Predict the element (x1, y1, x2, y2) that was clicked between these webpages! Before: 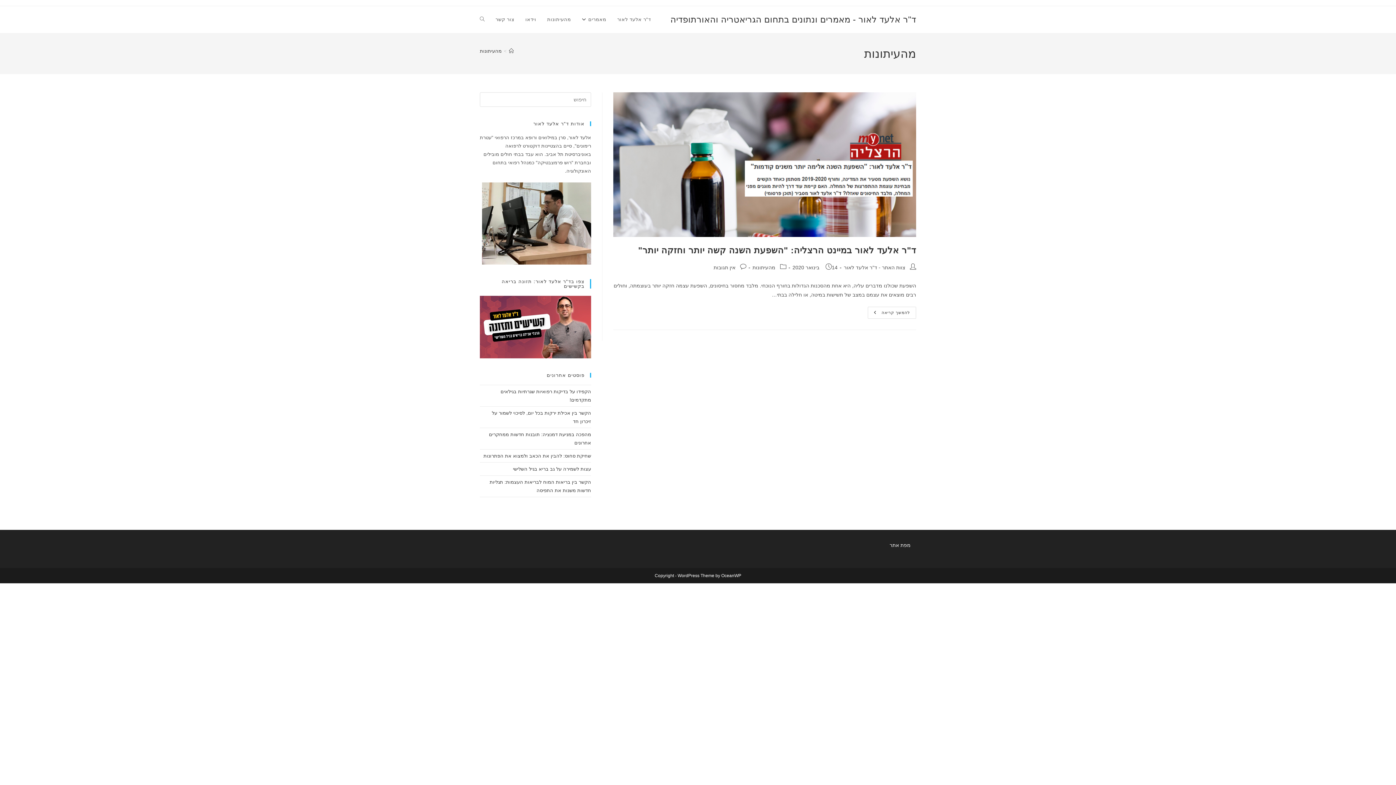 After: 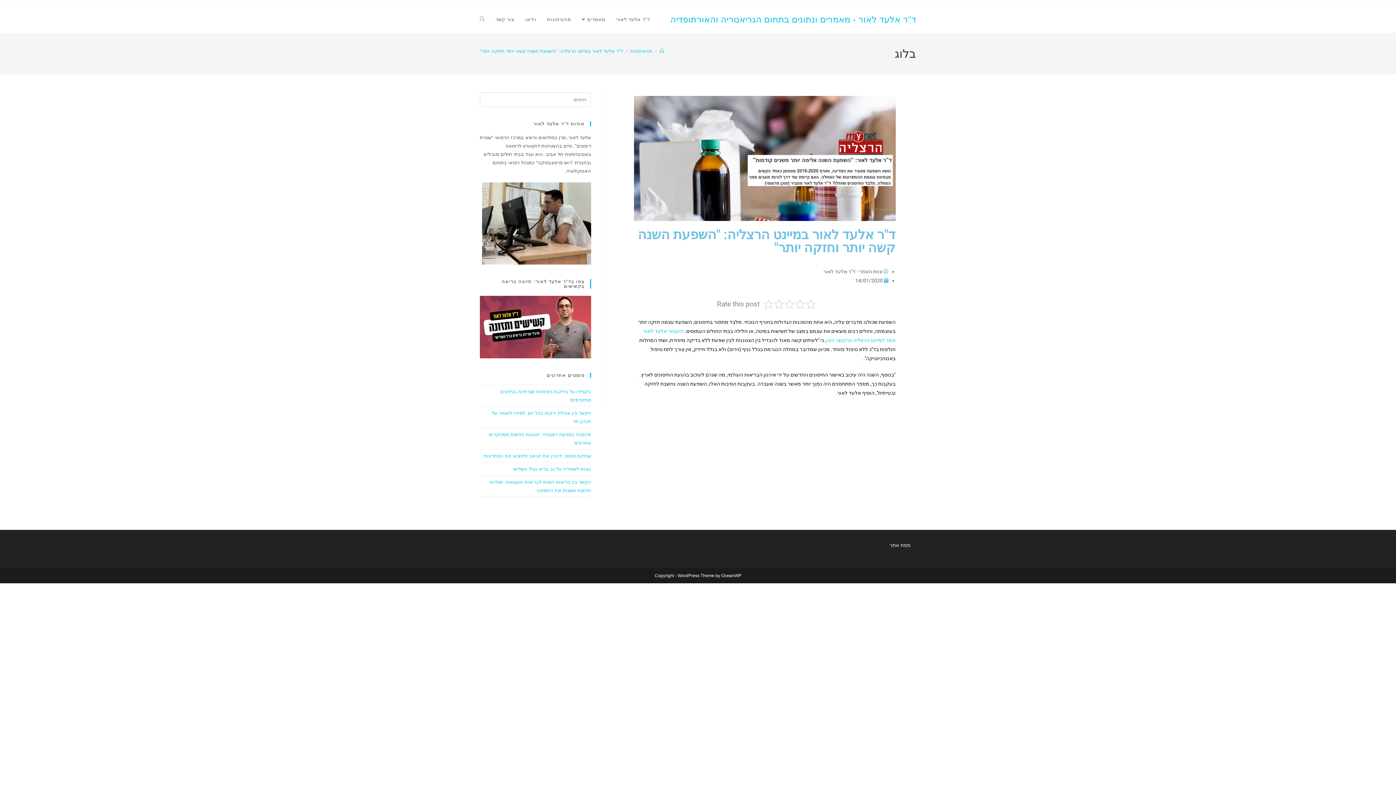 Action: bbox: (613, 92, 916, 237)